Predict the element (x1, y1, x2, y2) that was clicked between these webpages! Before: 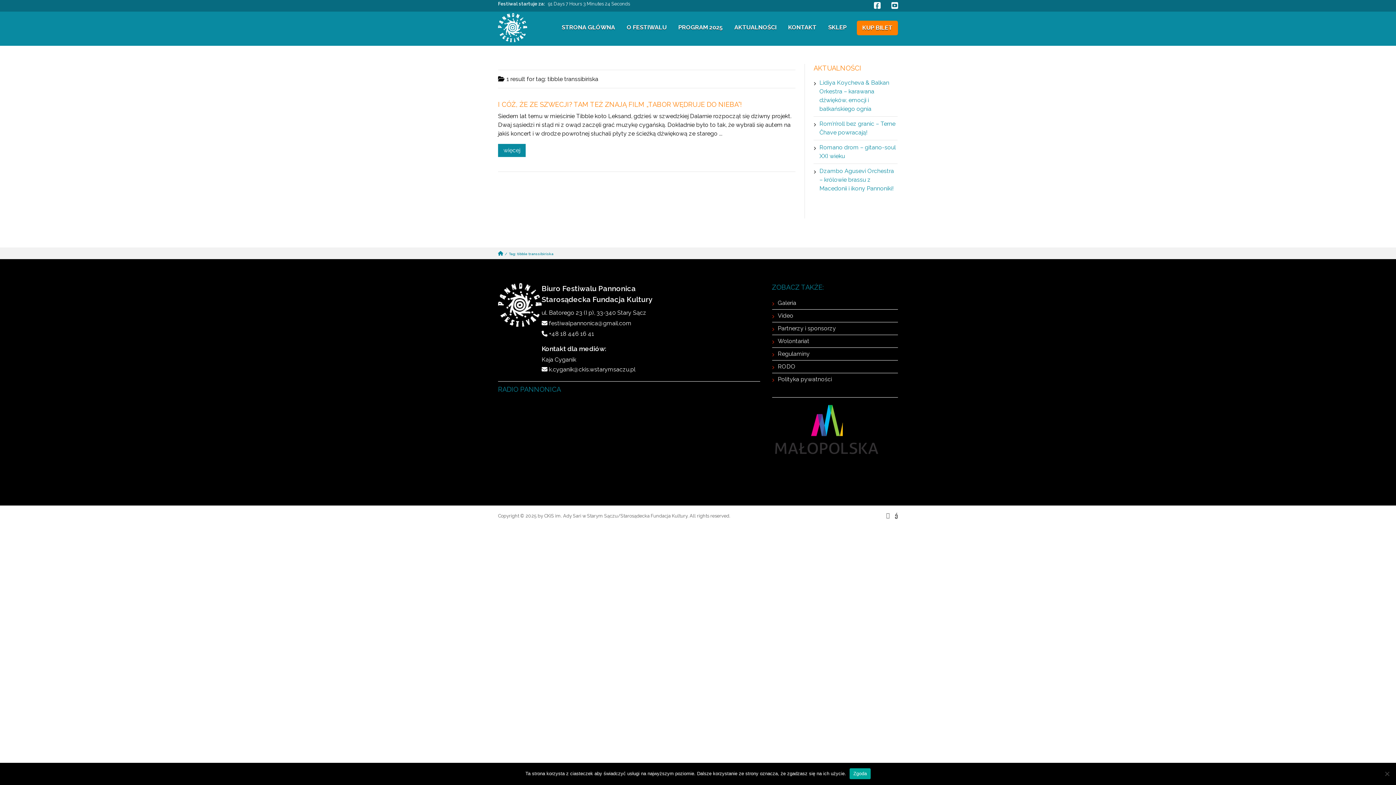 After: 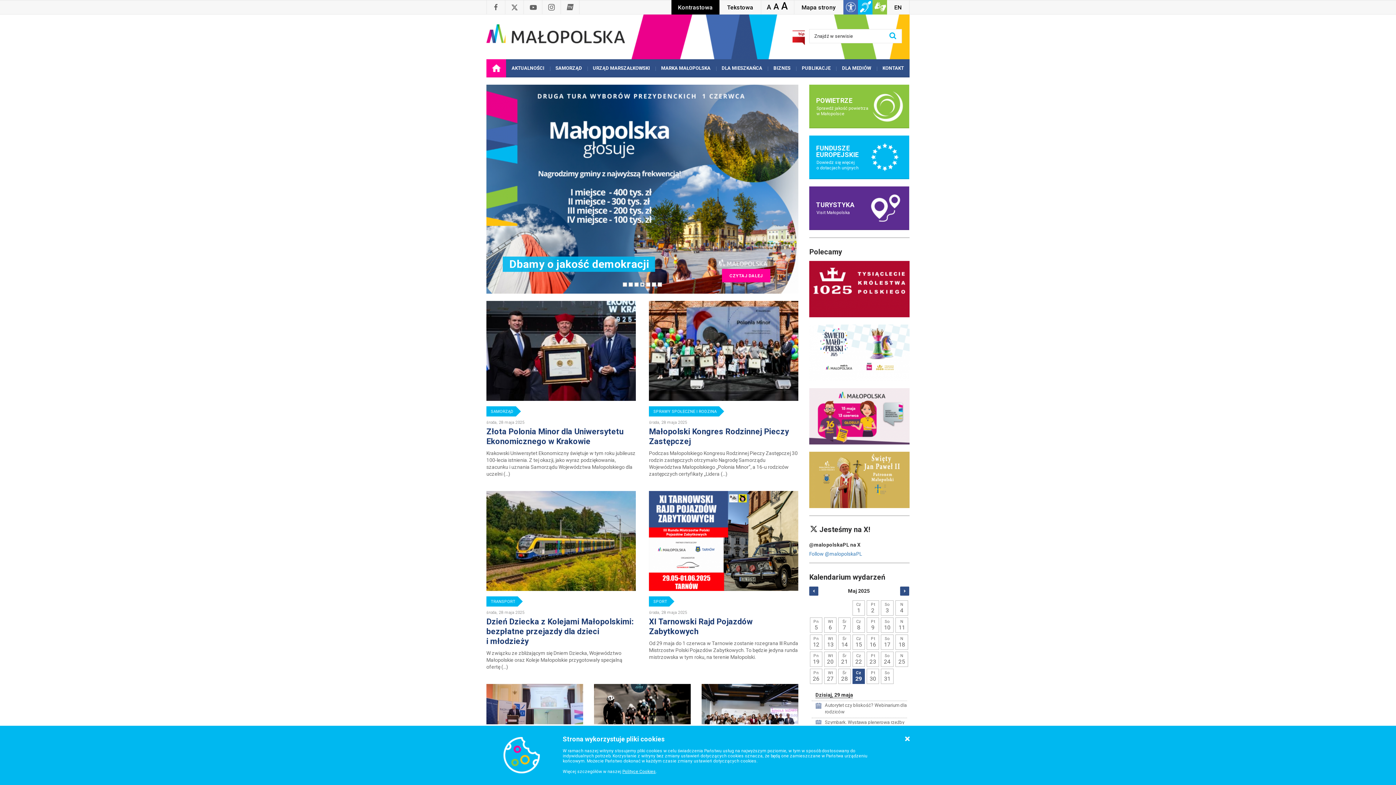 Action: bbox: (772, 425, 881, 432)